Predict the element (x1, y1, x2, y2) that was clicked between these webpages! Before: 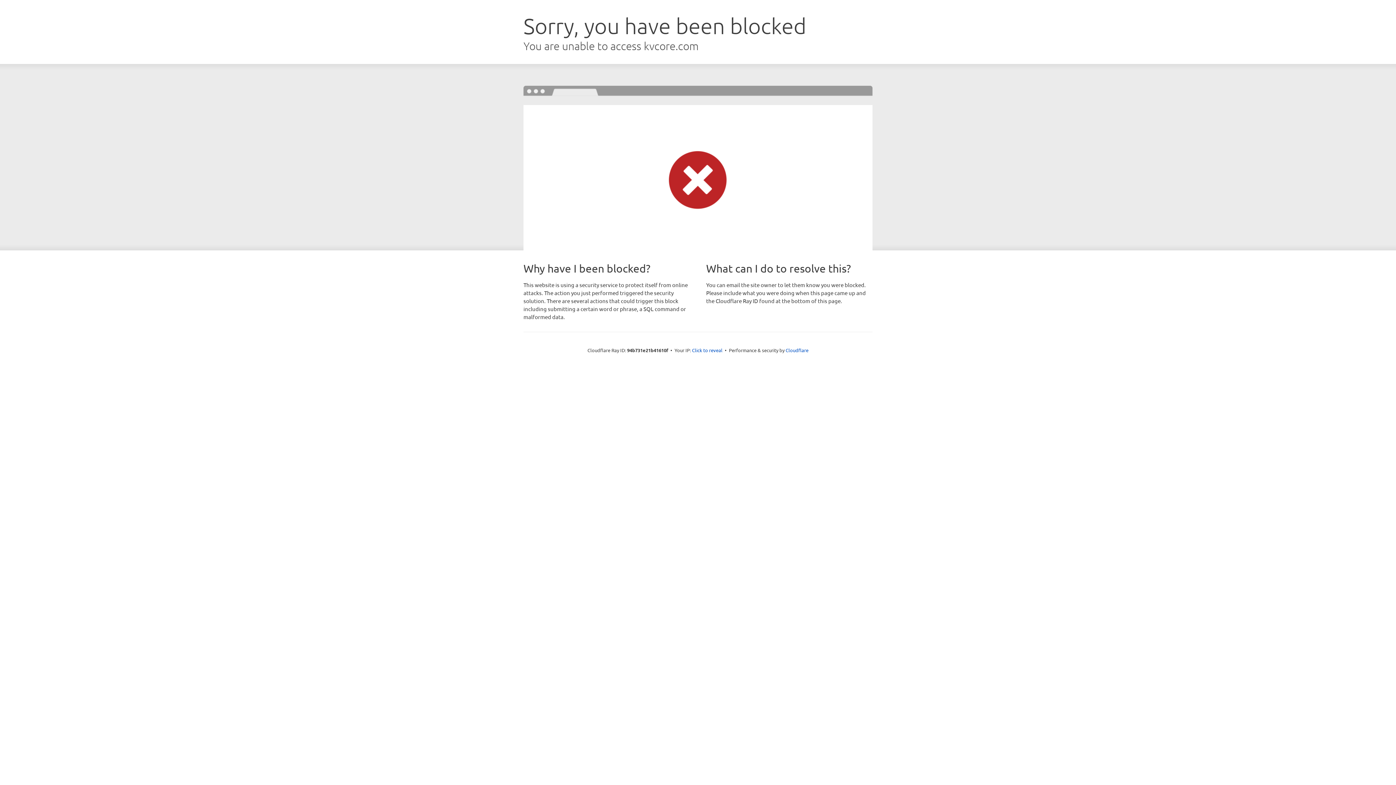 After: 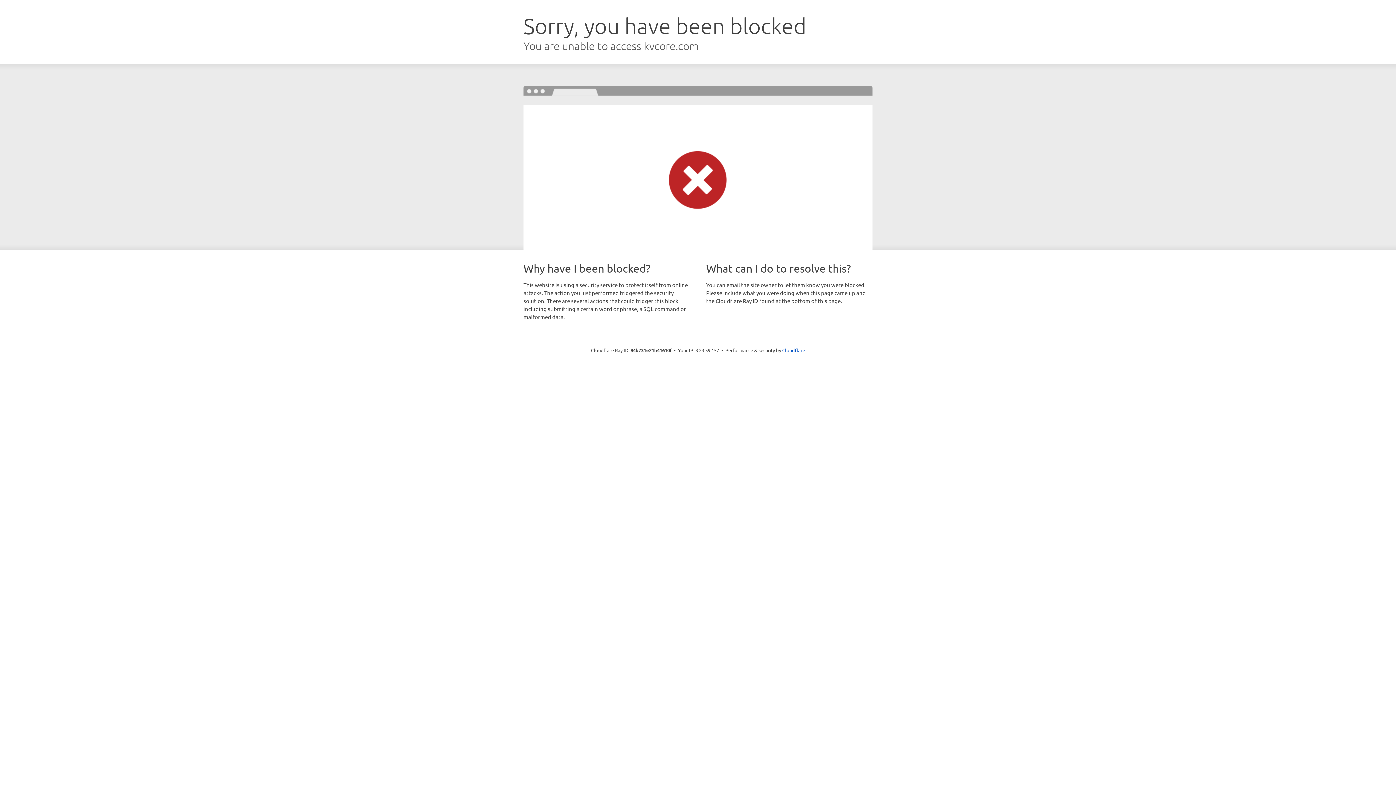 Action: label: Click to reveal bbox: (692, 346, 722, 353)